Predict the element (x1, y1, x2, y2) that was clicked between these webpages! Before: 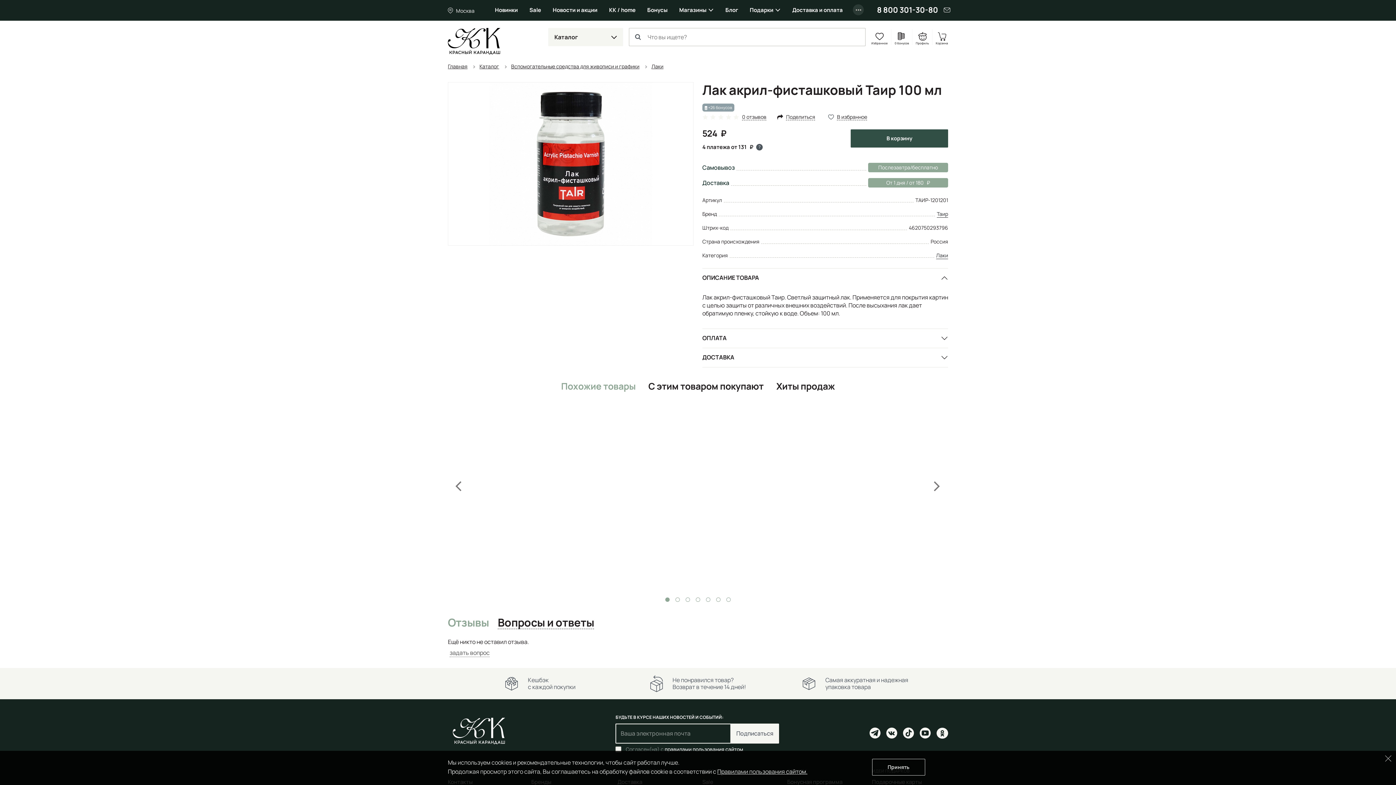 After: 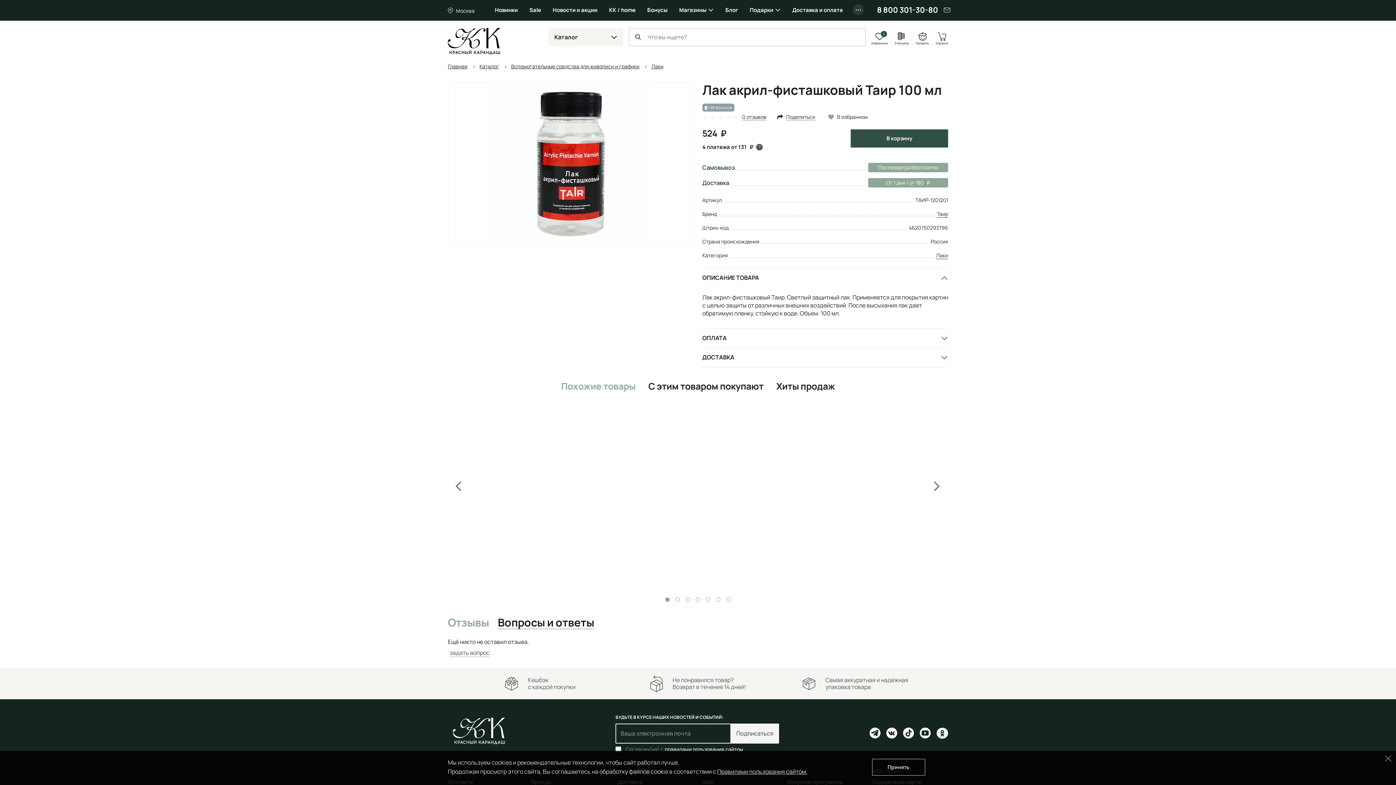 Action: label: В избранное bbox: (826, 113, 869, 120)